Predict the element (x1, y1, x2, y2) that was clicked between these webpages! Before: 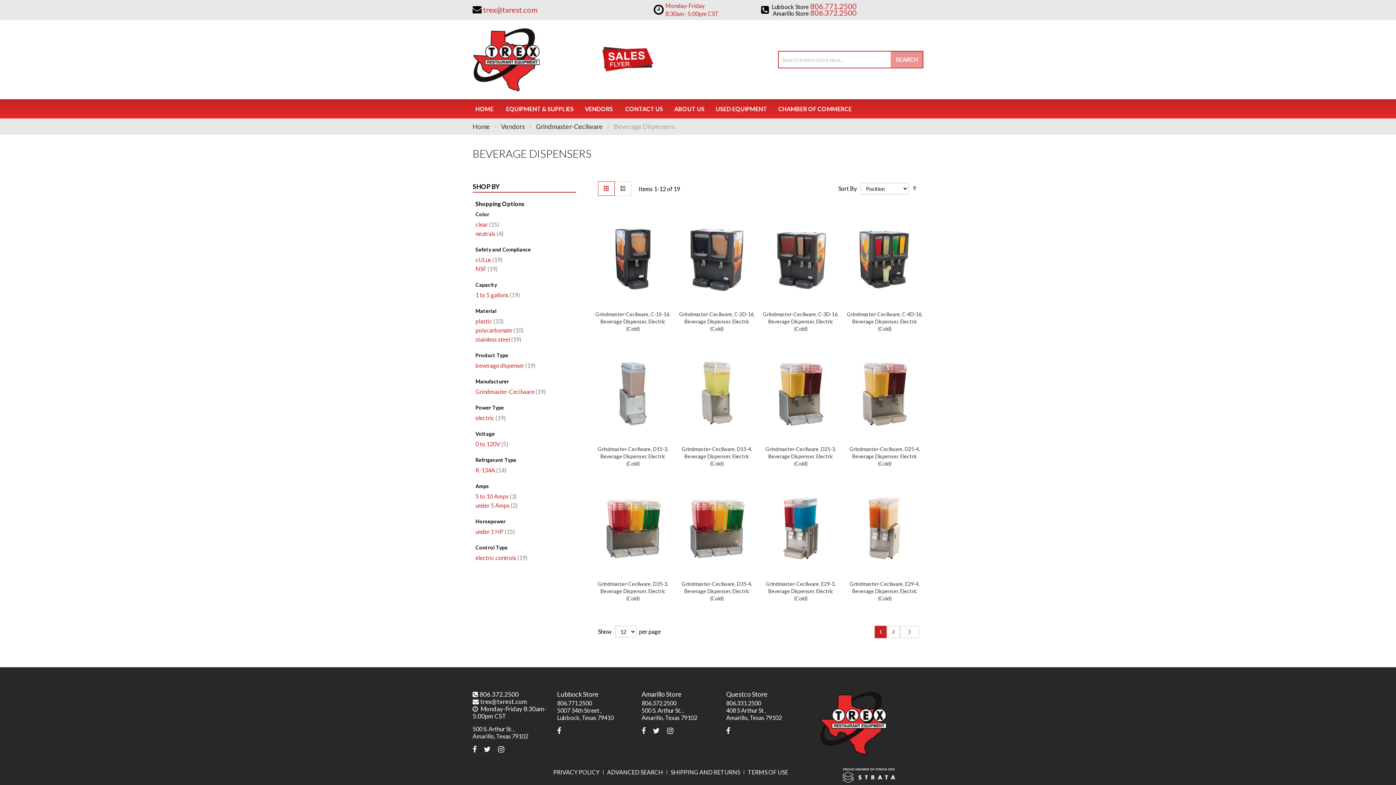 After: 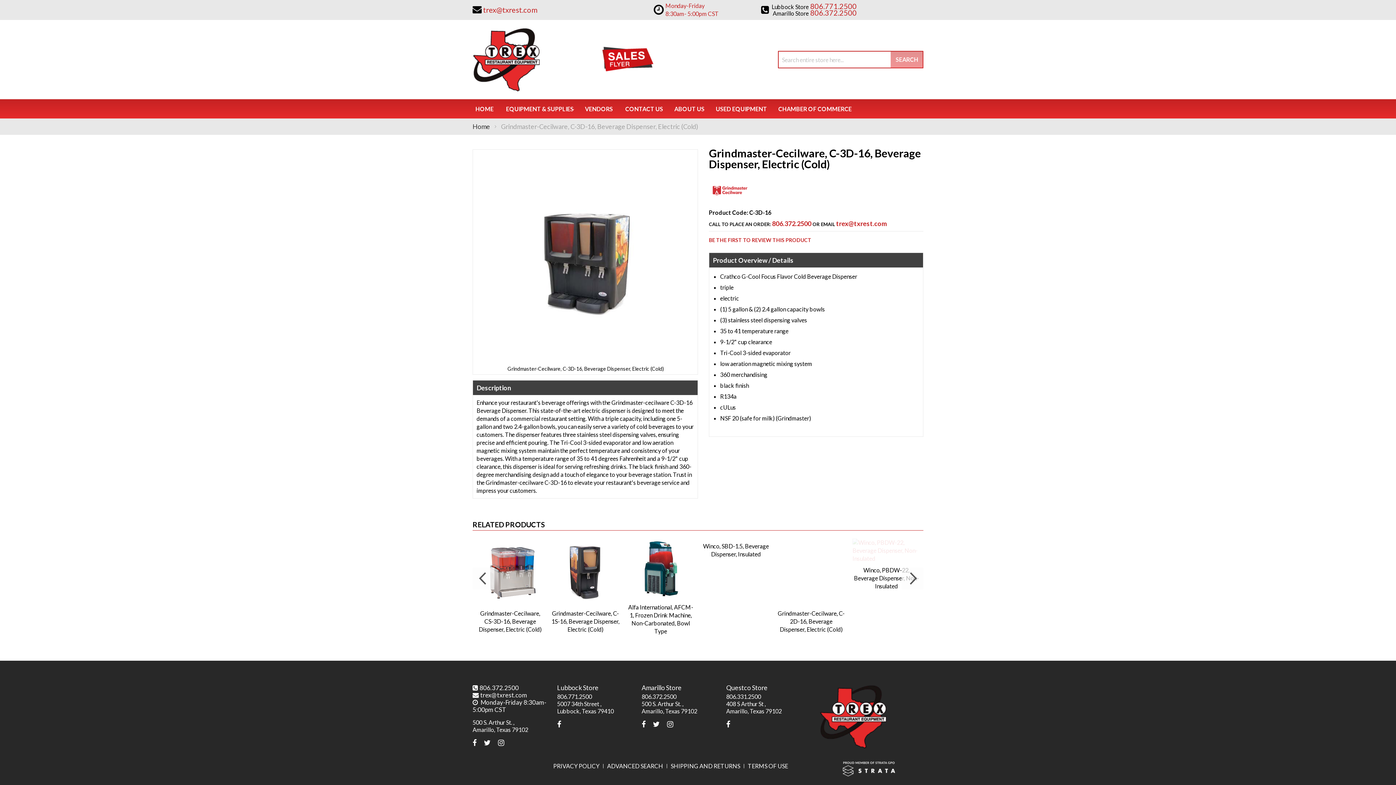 Action: bbox: (762, 302, 839, 308)